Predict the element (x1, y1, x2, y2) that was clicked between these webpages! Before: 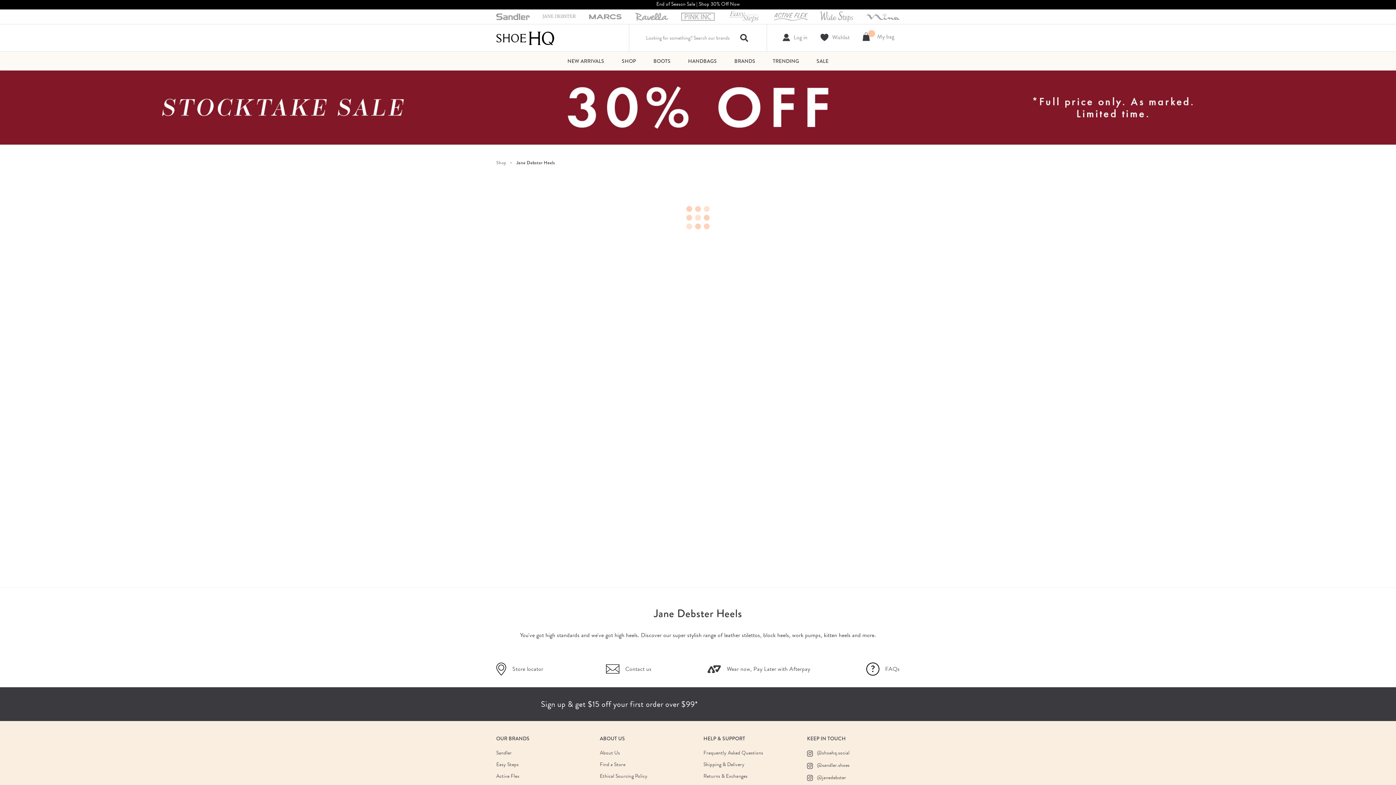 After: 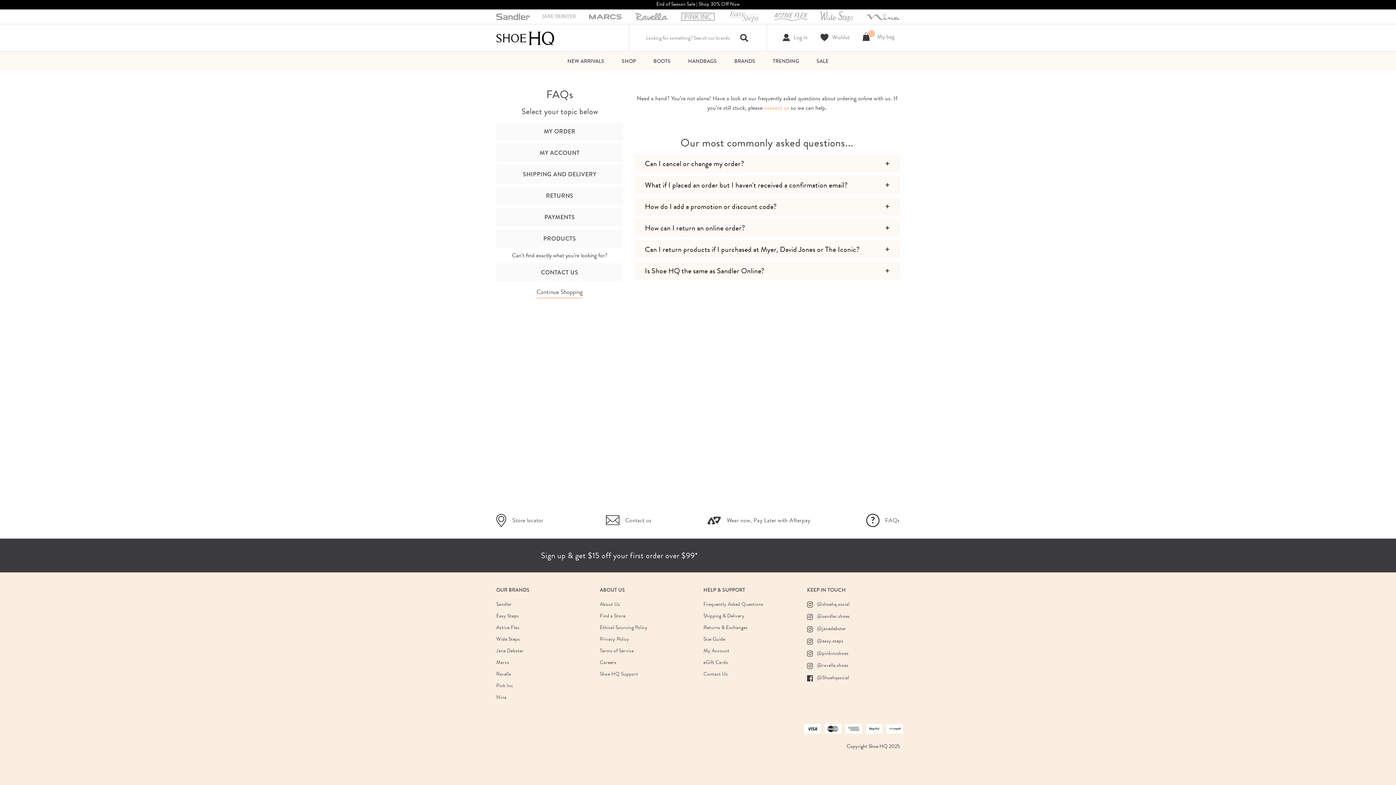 Action: bbox: (866, 663, 899, 676) label: FAQs